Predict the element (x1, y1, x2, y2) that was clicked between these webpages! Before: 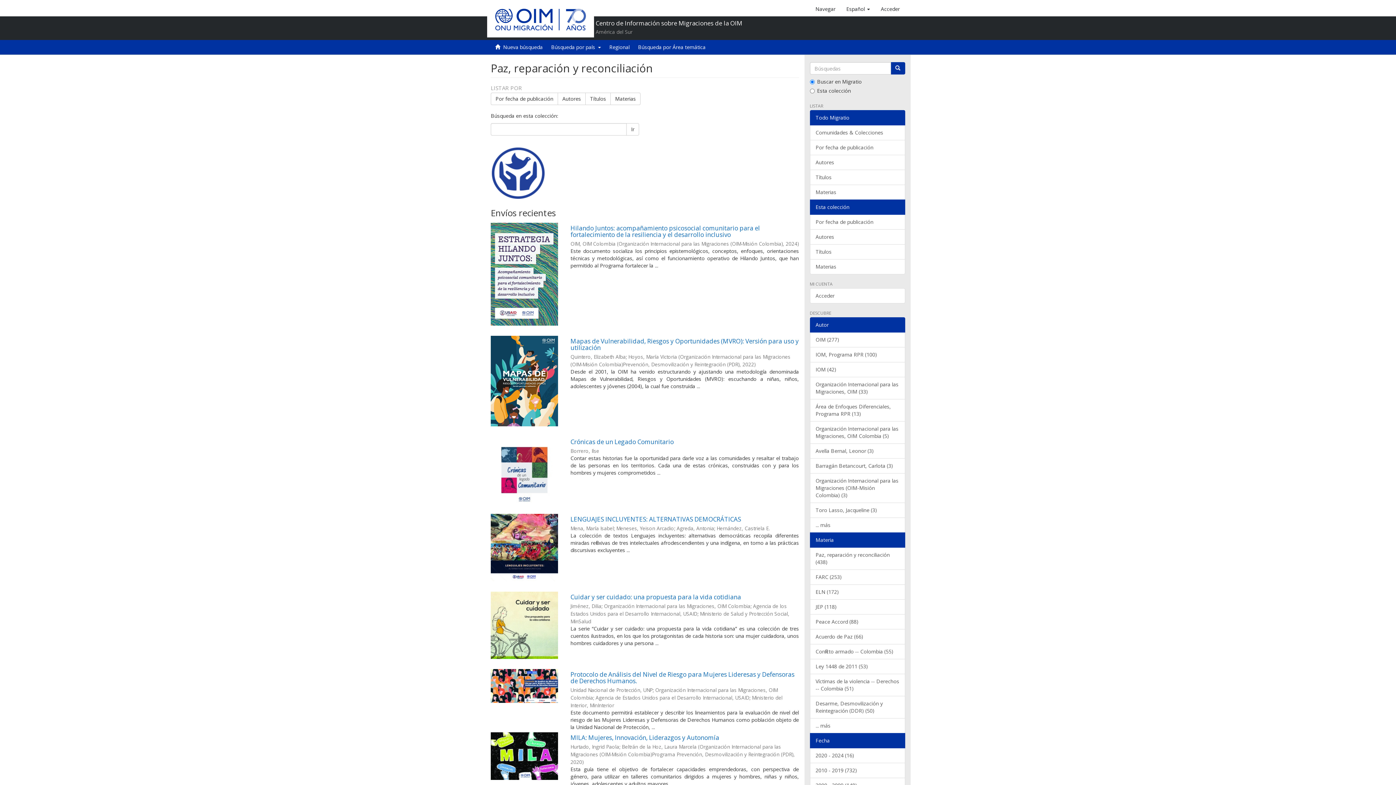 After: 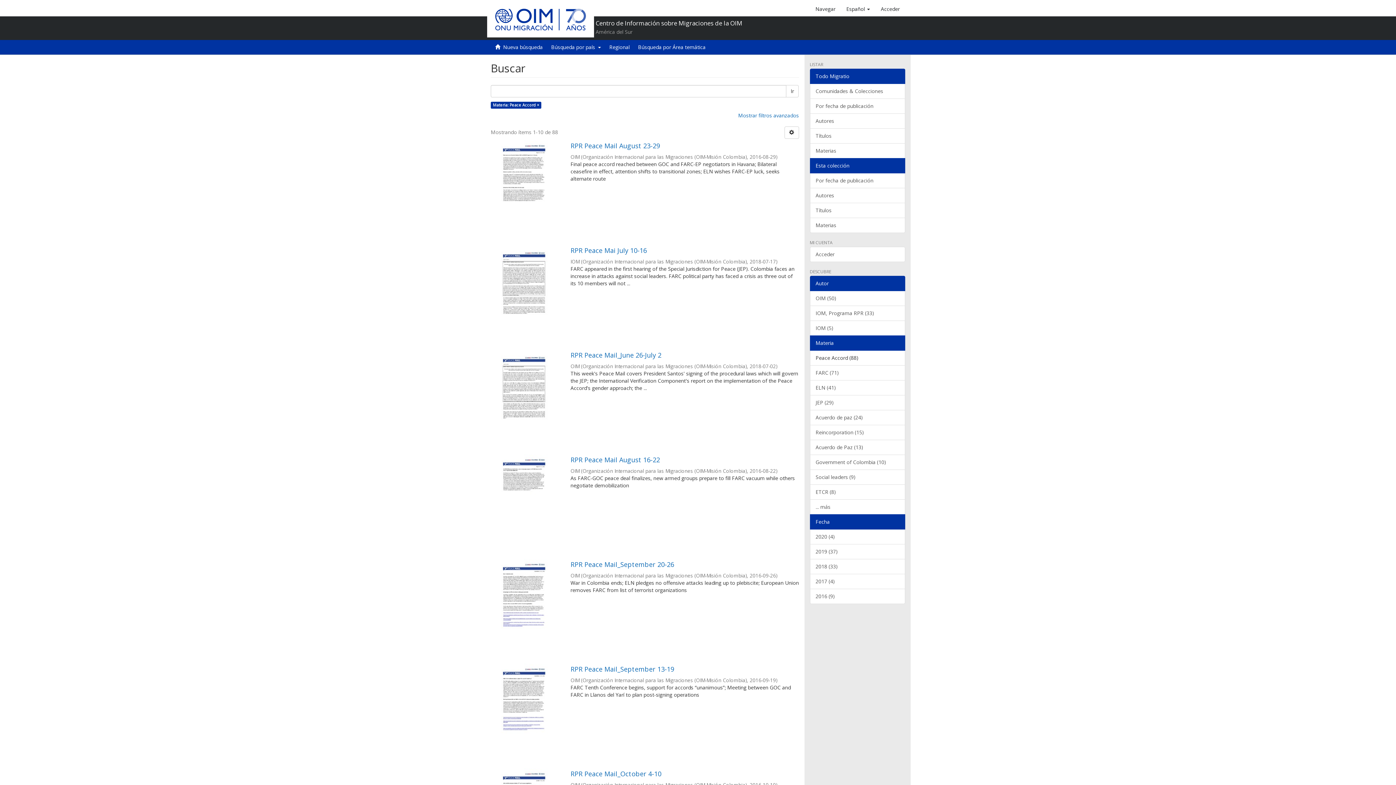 Action: label: Peace Accord (88) bbox: (810, 614, 905, 629)